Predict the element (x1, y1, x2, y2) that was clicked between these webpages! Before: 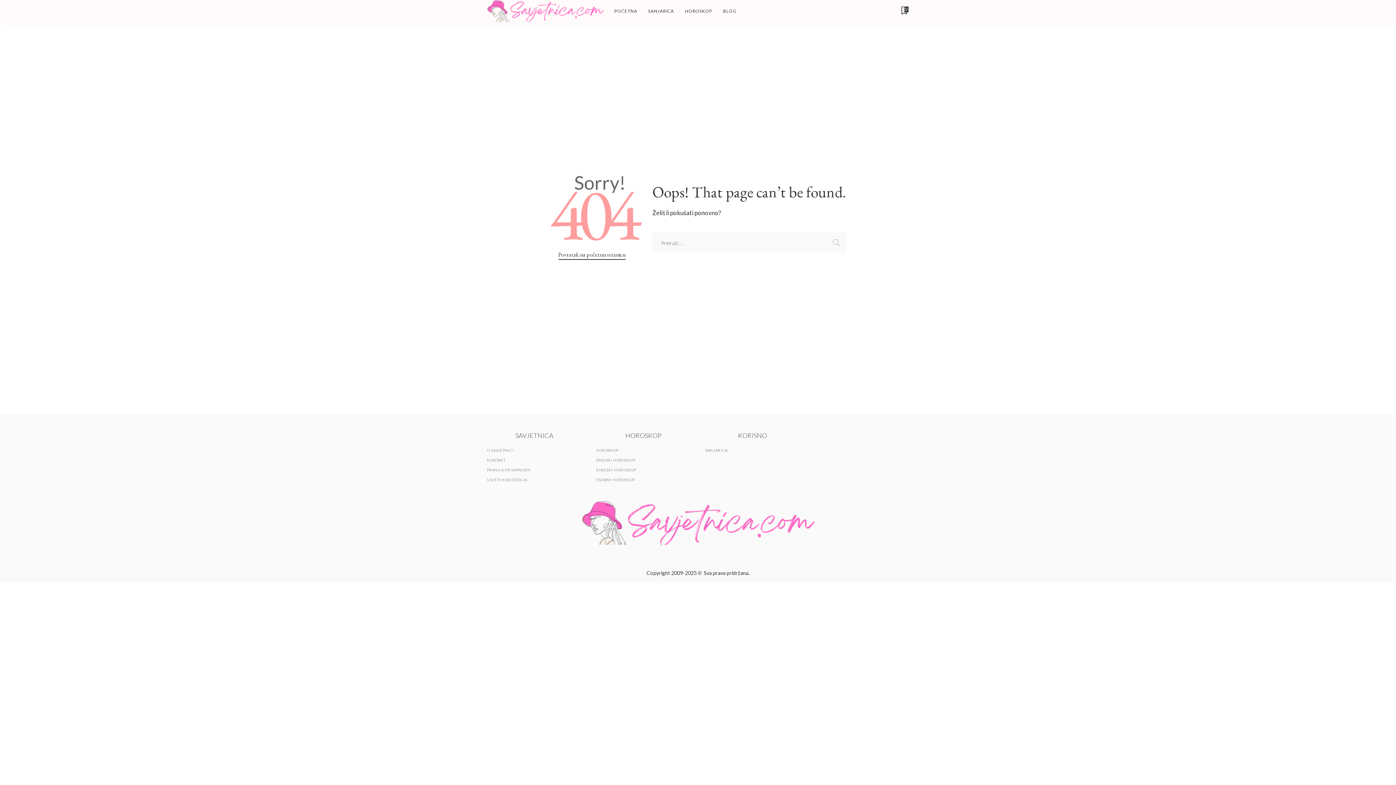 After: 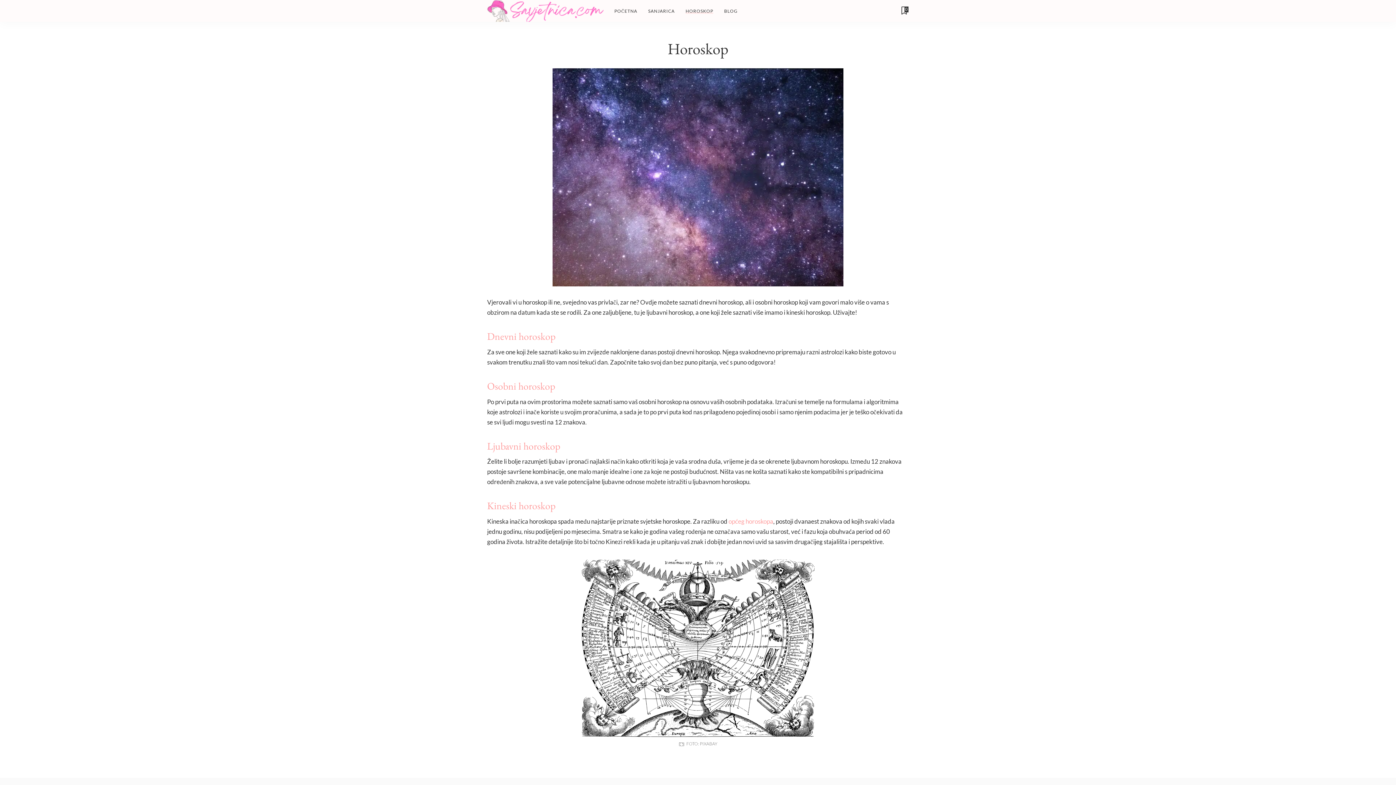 Action: label: HOROSKOP bbox: (679, 0, 717, 21)